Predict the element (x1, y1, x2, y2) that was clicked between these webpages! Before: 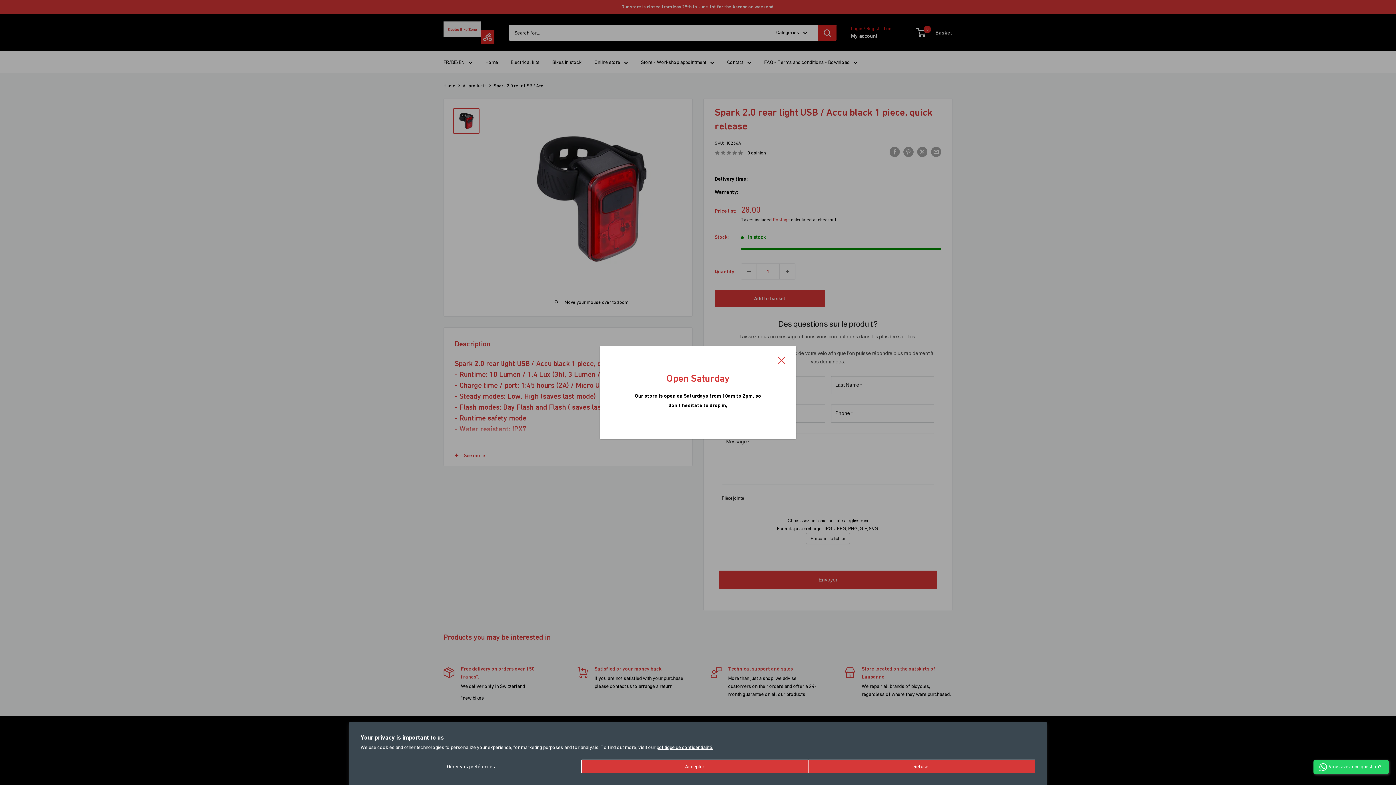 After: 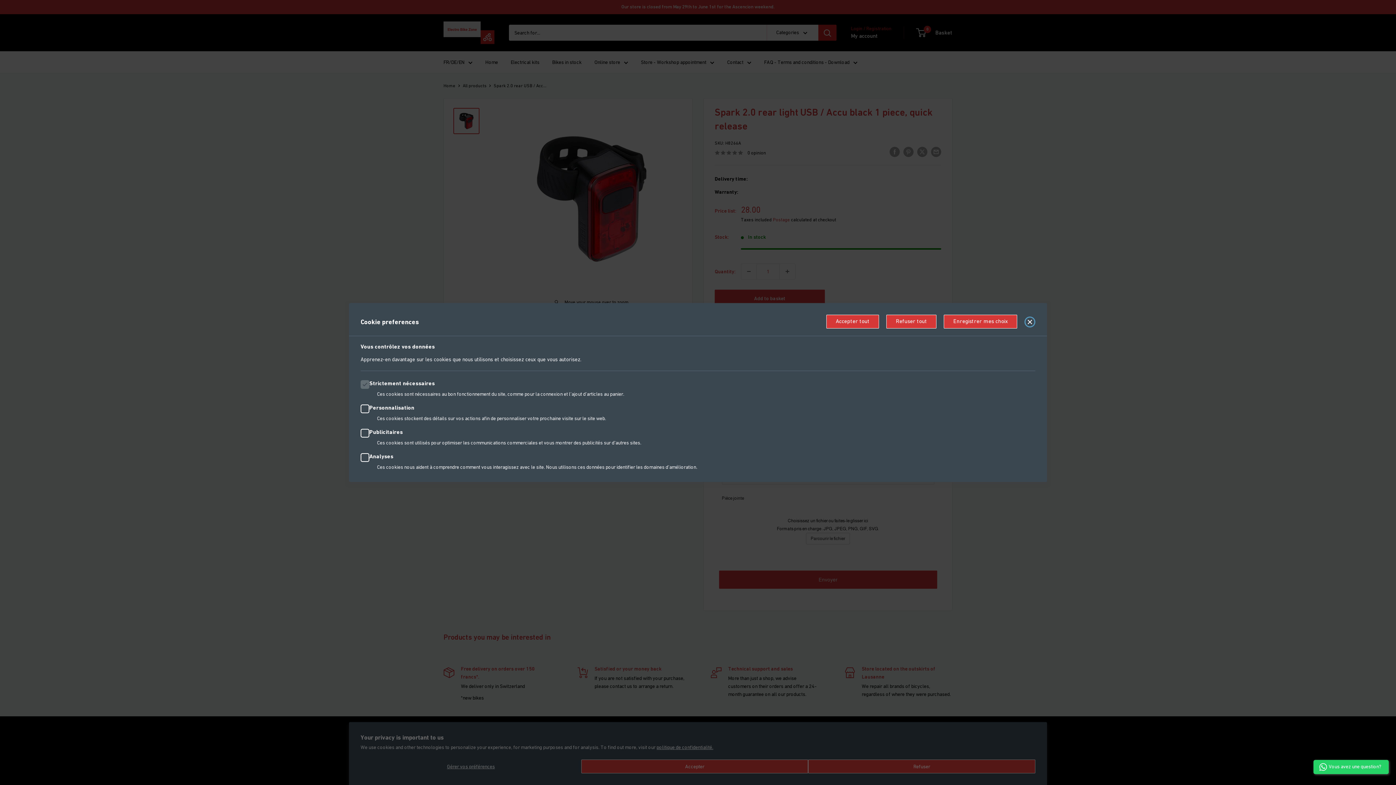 Action: label: Gérer vos préférences bbox: (360, 760, 581, 773)